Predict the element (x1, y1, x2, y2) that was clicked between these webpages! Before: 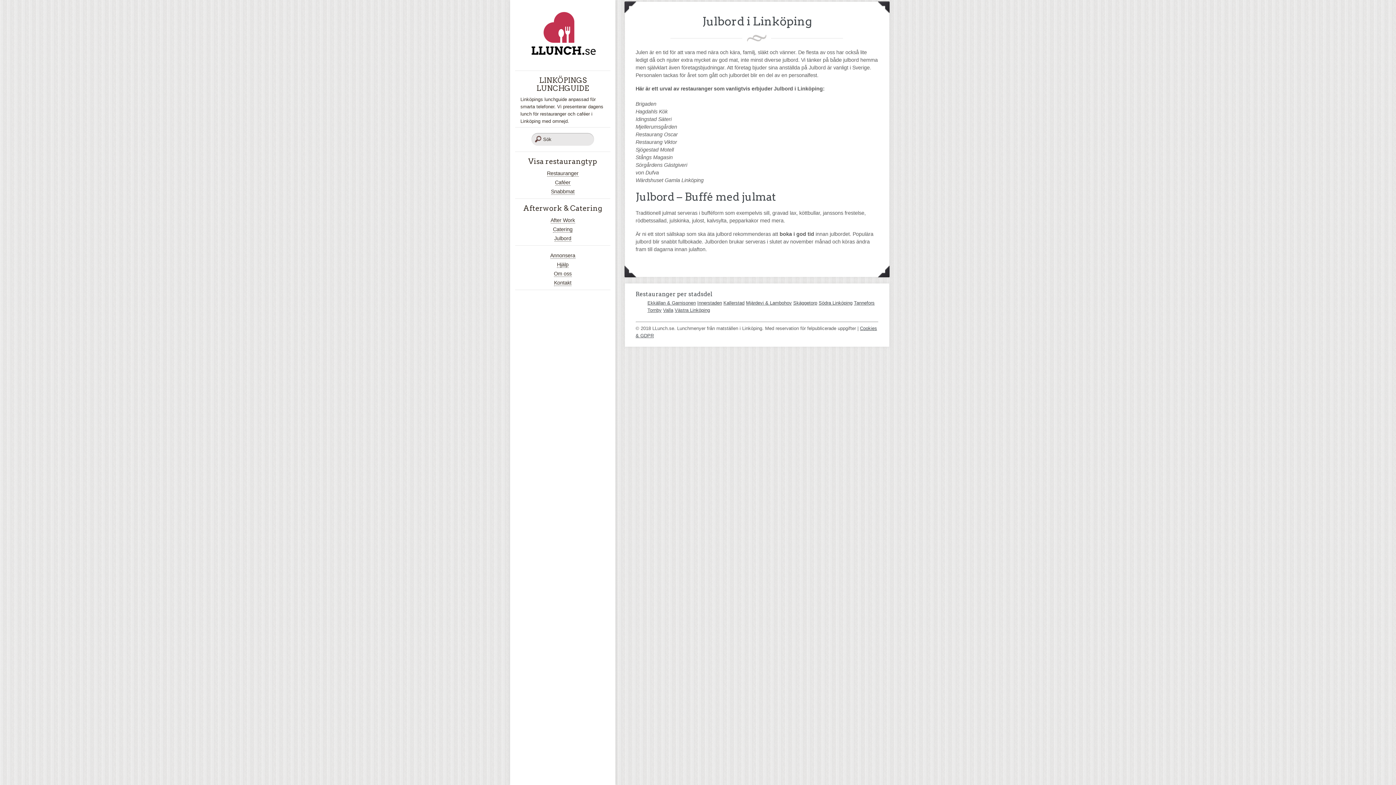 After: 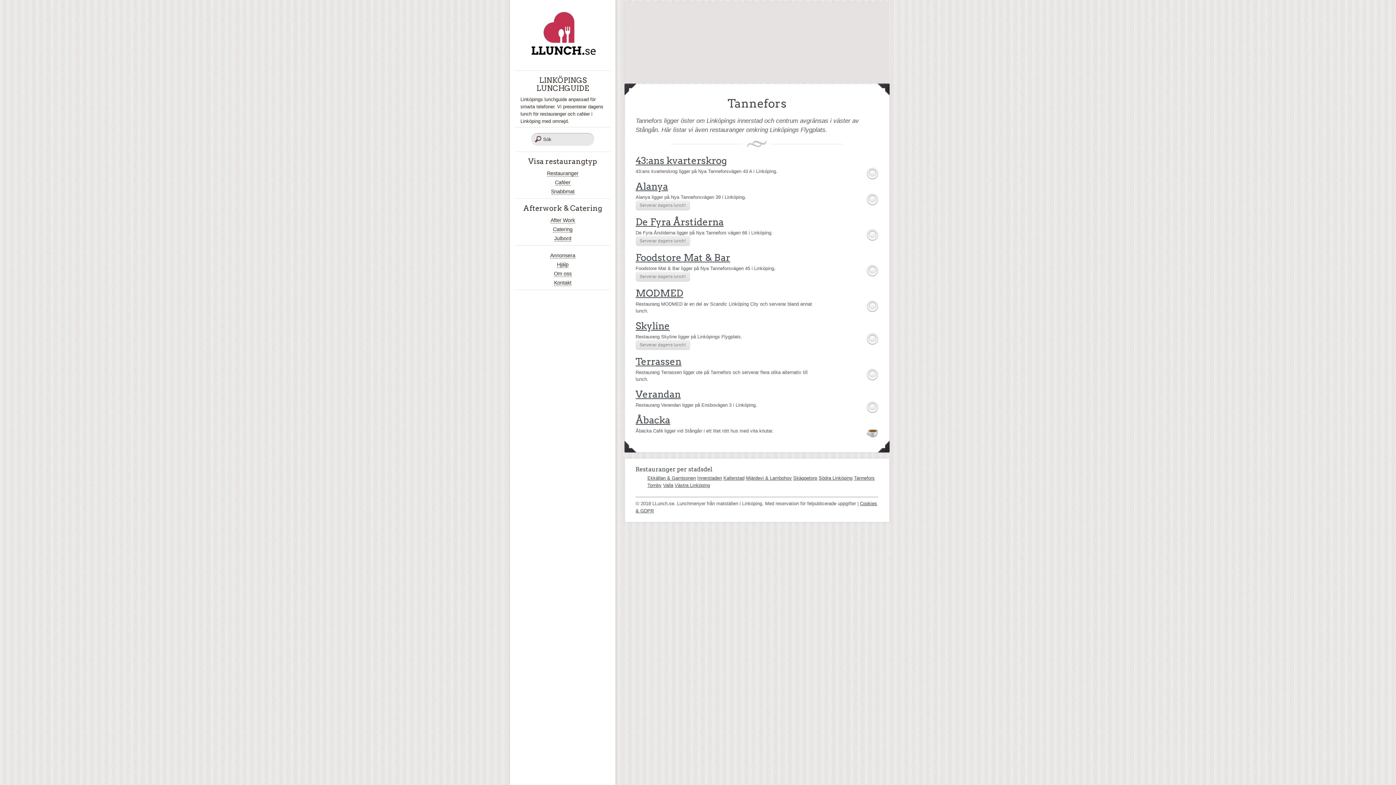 Action: bbox: (854, 300, 874, 305) label: Tannefors